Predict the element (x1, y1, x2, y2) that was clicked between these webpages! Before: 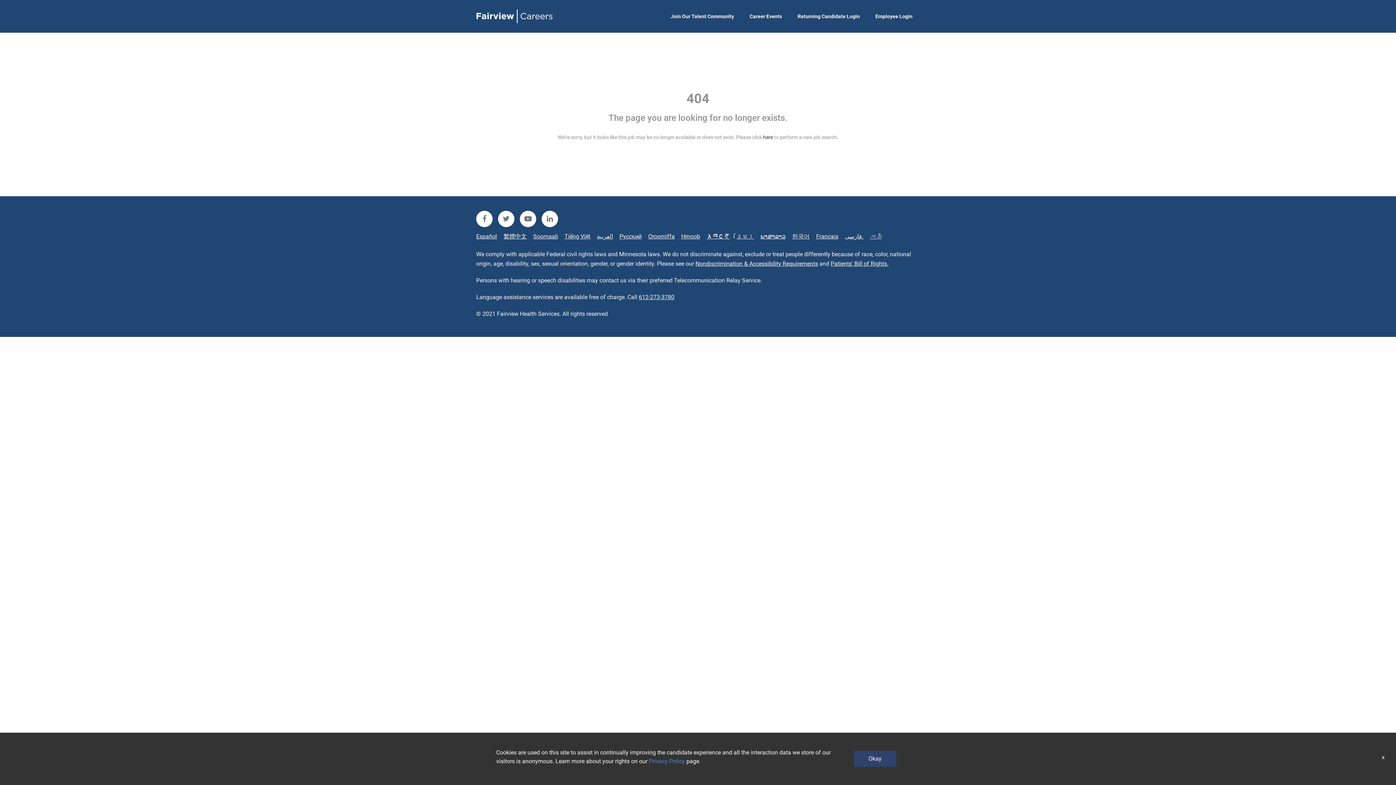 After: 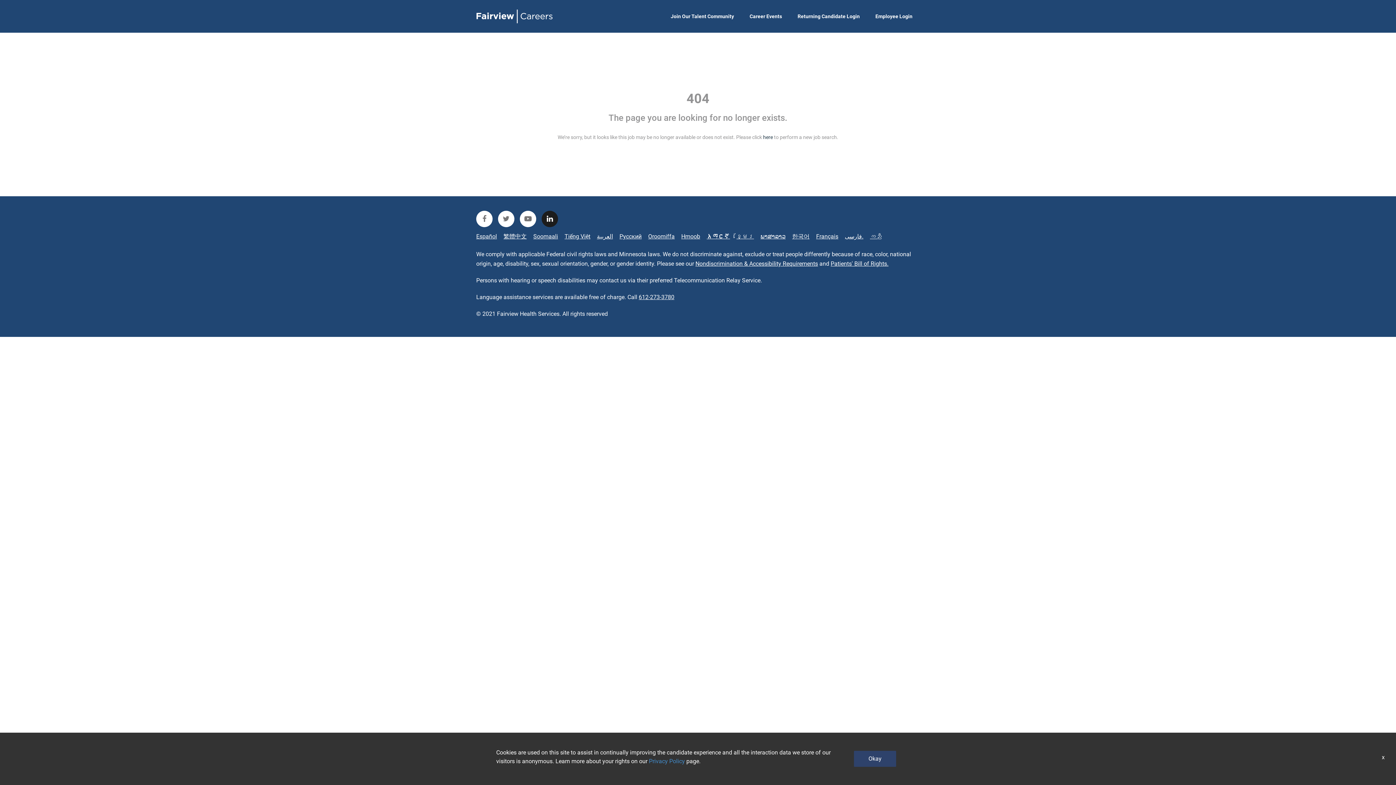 Action: label: fairview linkedin bbox: (541, 210, 558, 227)